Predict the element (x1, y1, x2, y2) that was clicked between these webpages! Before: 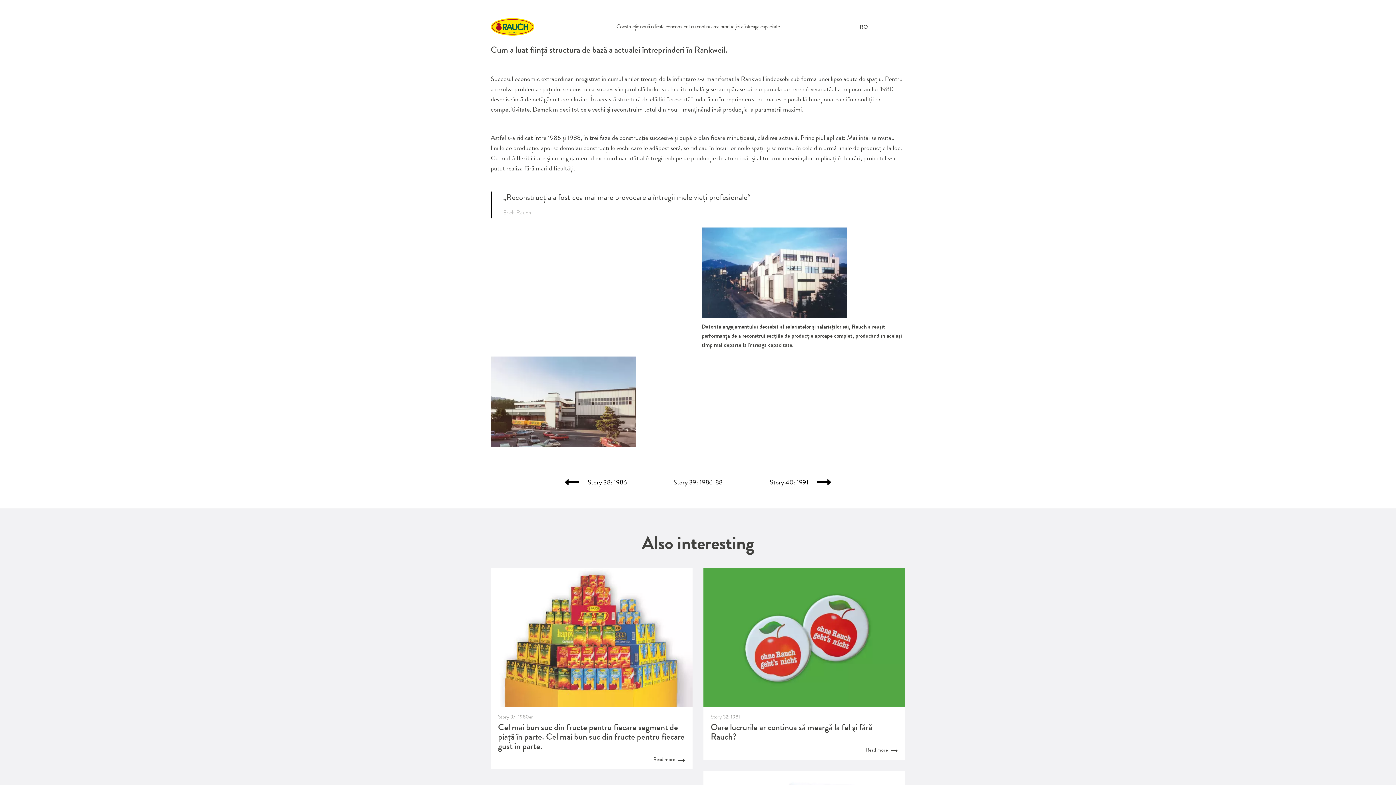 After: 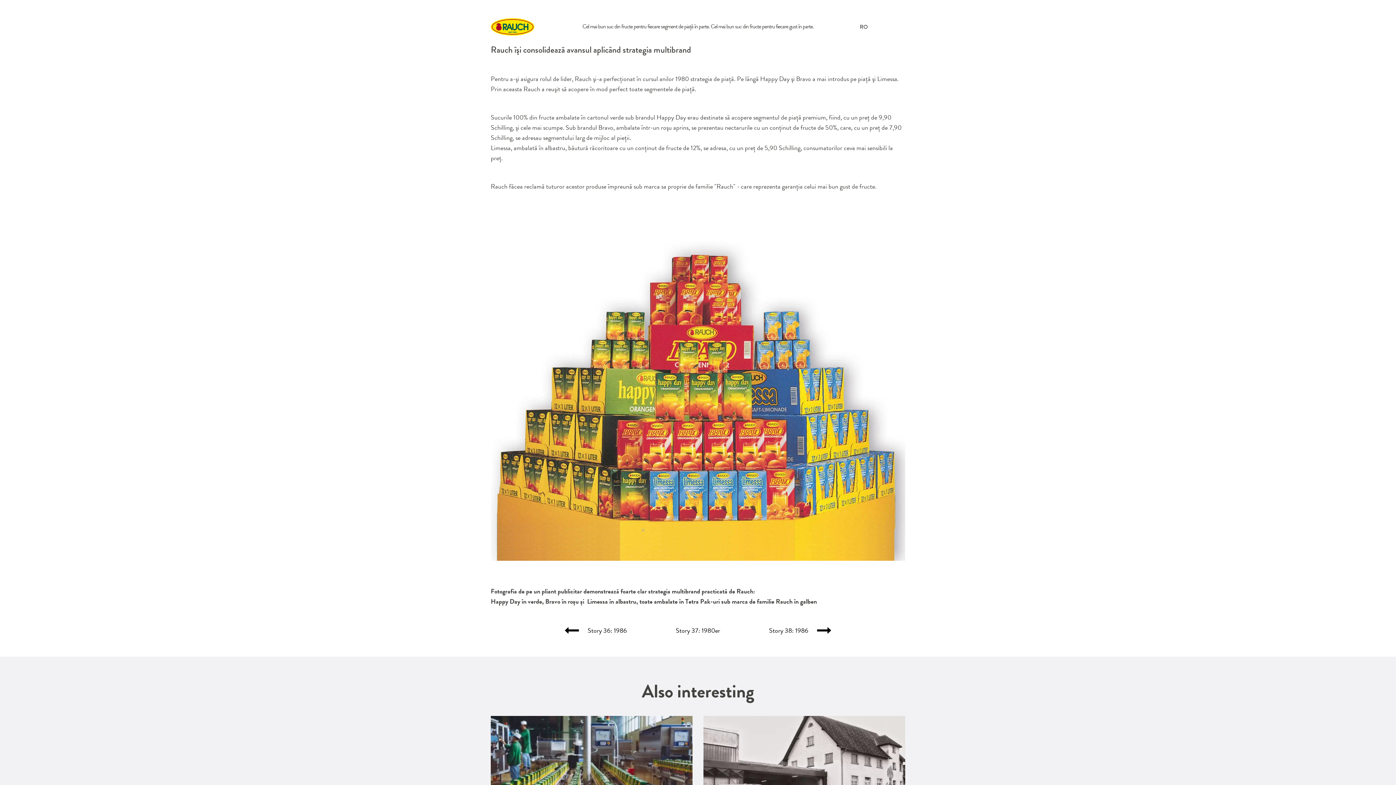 Action: bbox: (490, 568, 692, 707)